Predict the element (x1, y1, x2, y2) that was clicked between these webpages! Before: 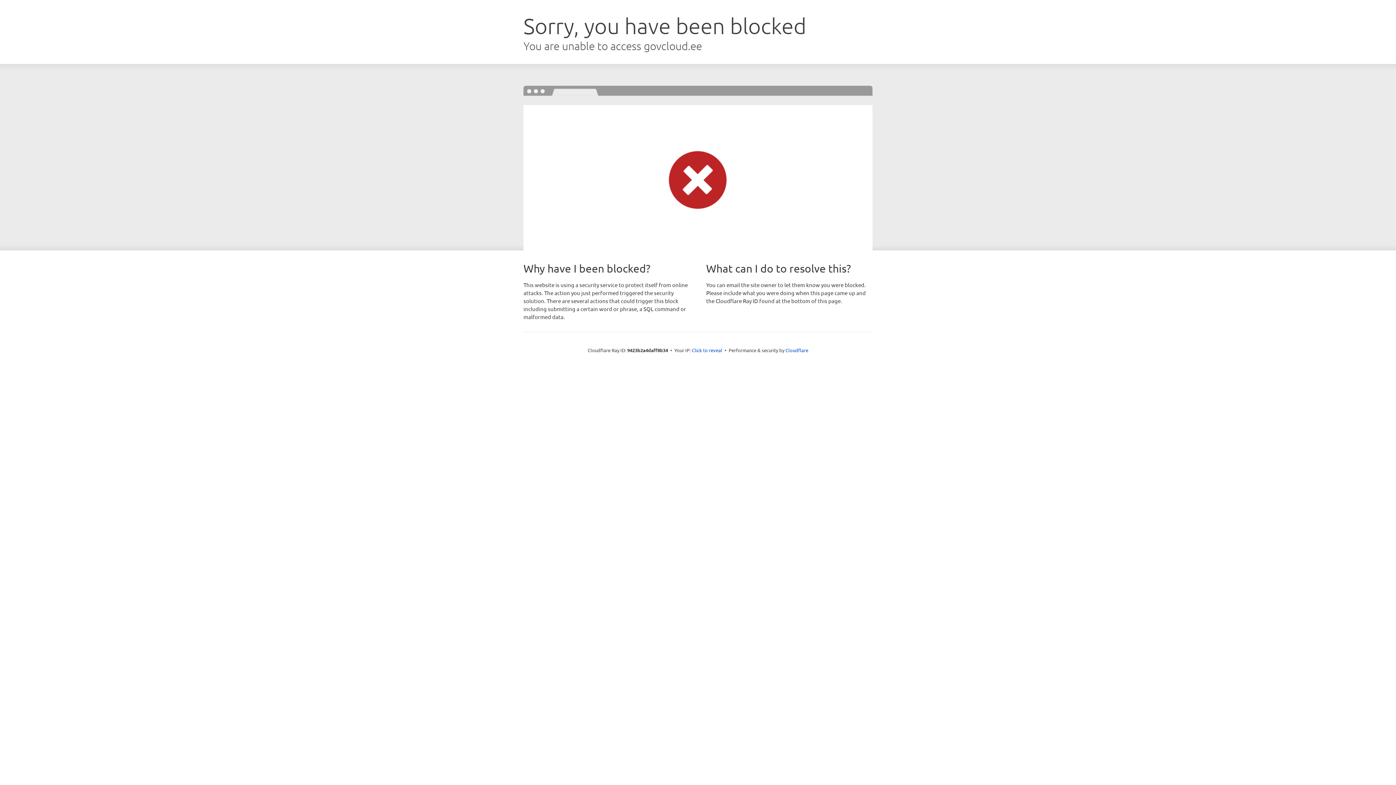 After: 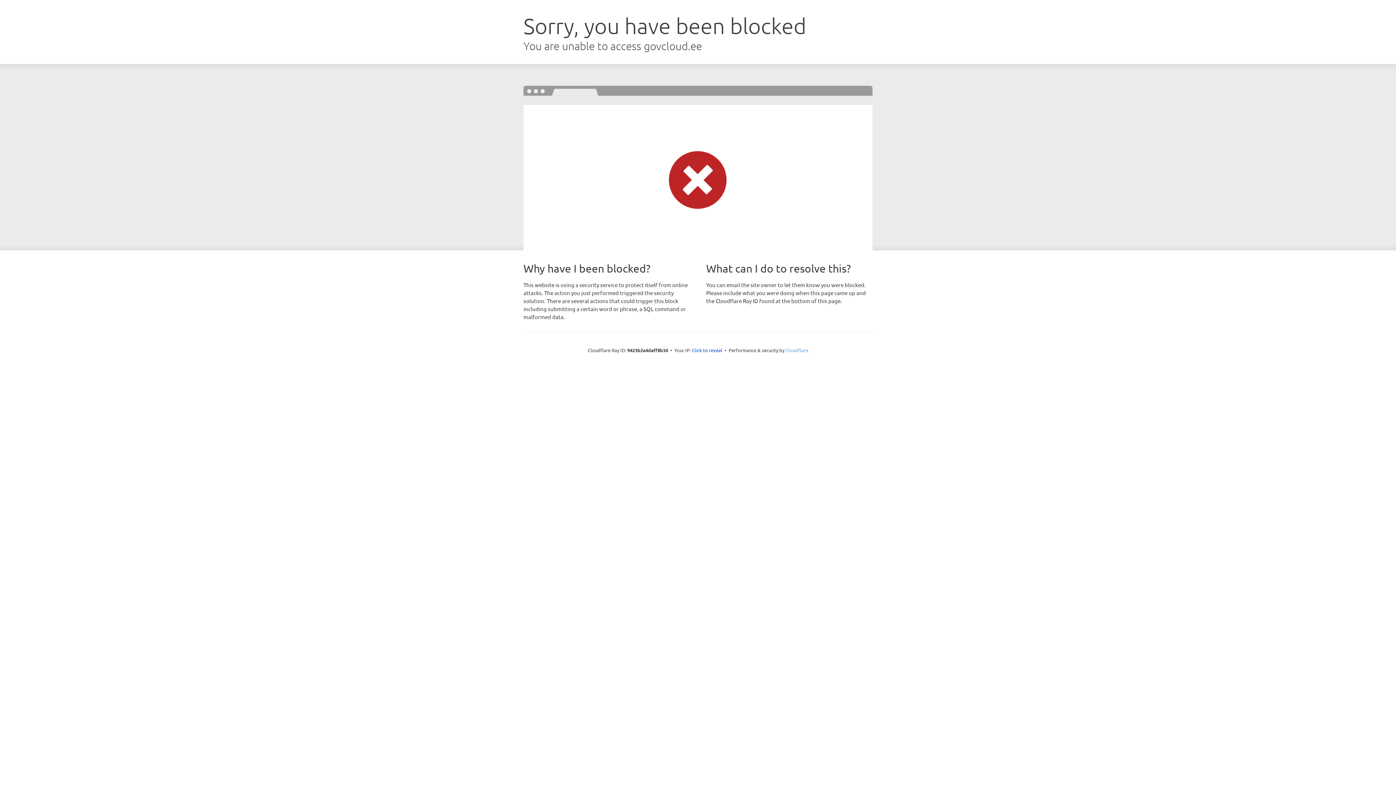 Action: label: Cloudflare bbox: (785, 347, 808, 353)